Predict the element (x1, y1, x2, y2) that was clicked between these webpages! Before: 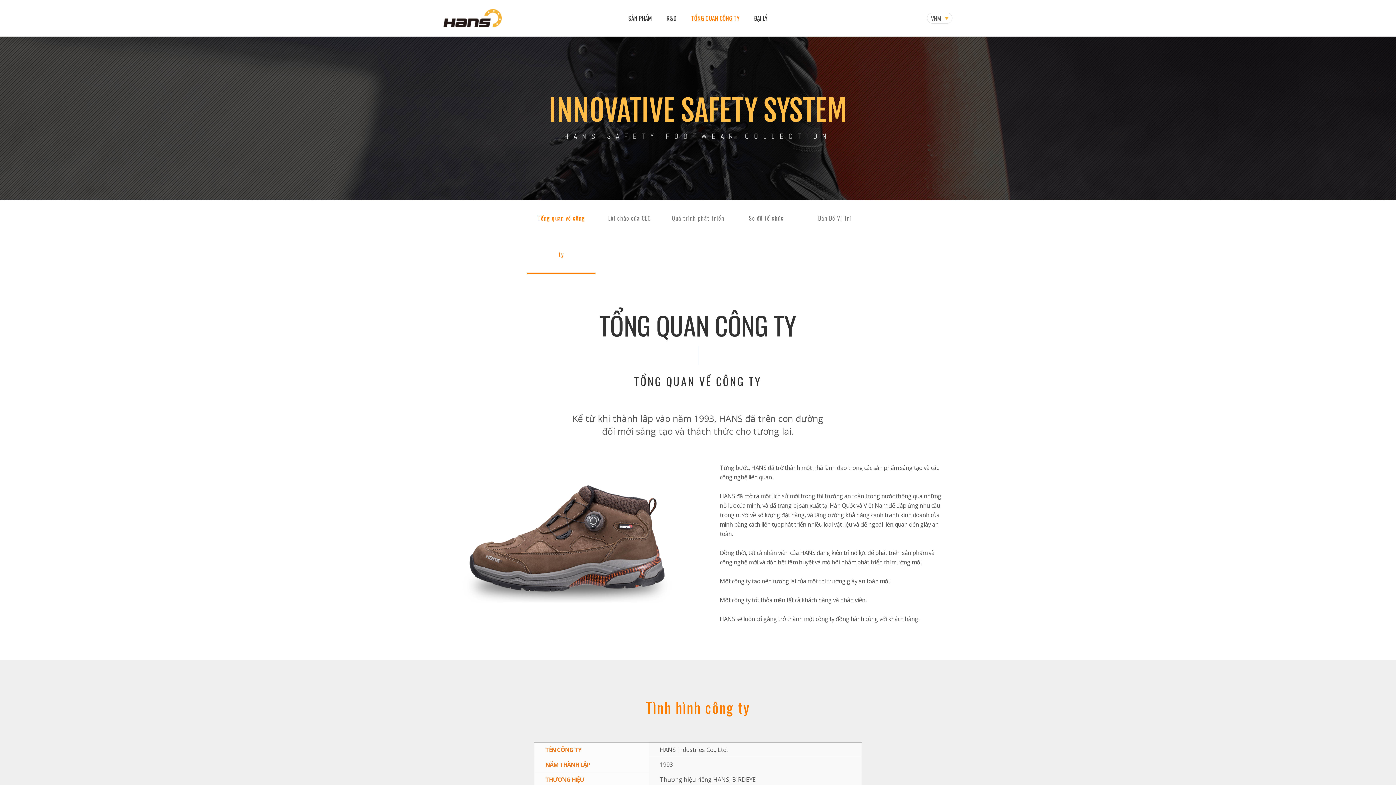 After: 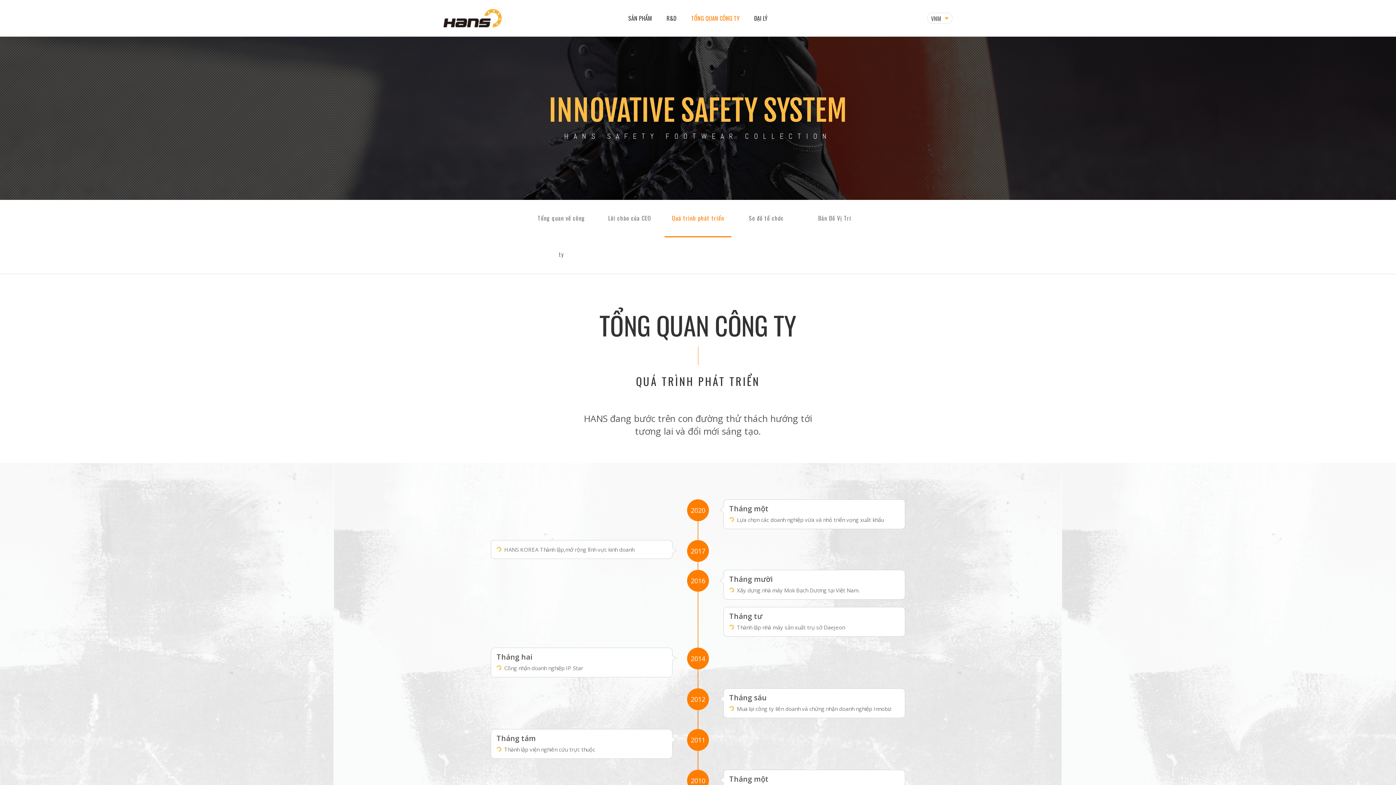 Action: label: Quá trình phát triển bbox: (664, 200, 731, 237)